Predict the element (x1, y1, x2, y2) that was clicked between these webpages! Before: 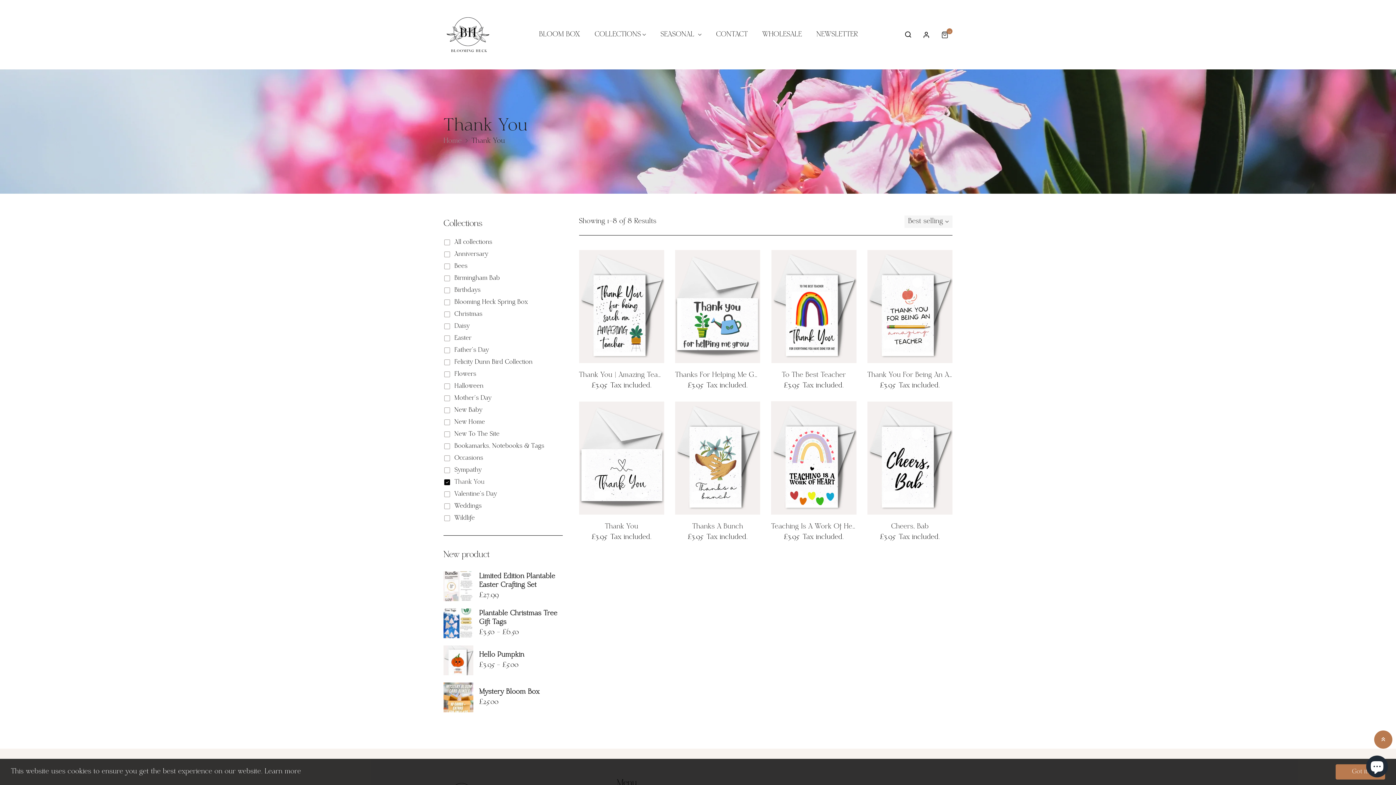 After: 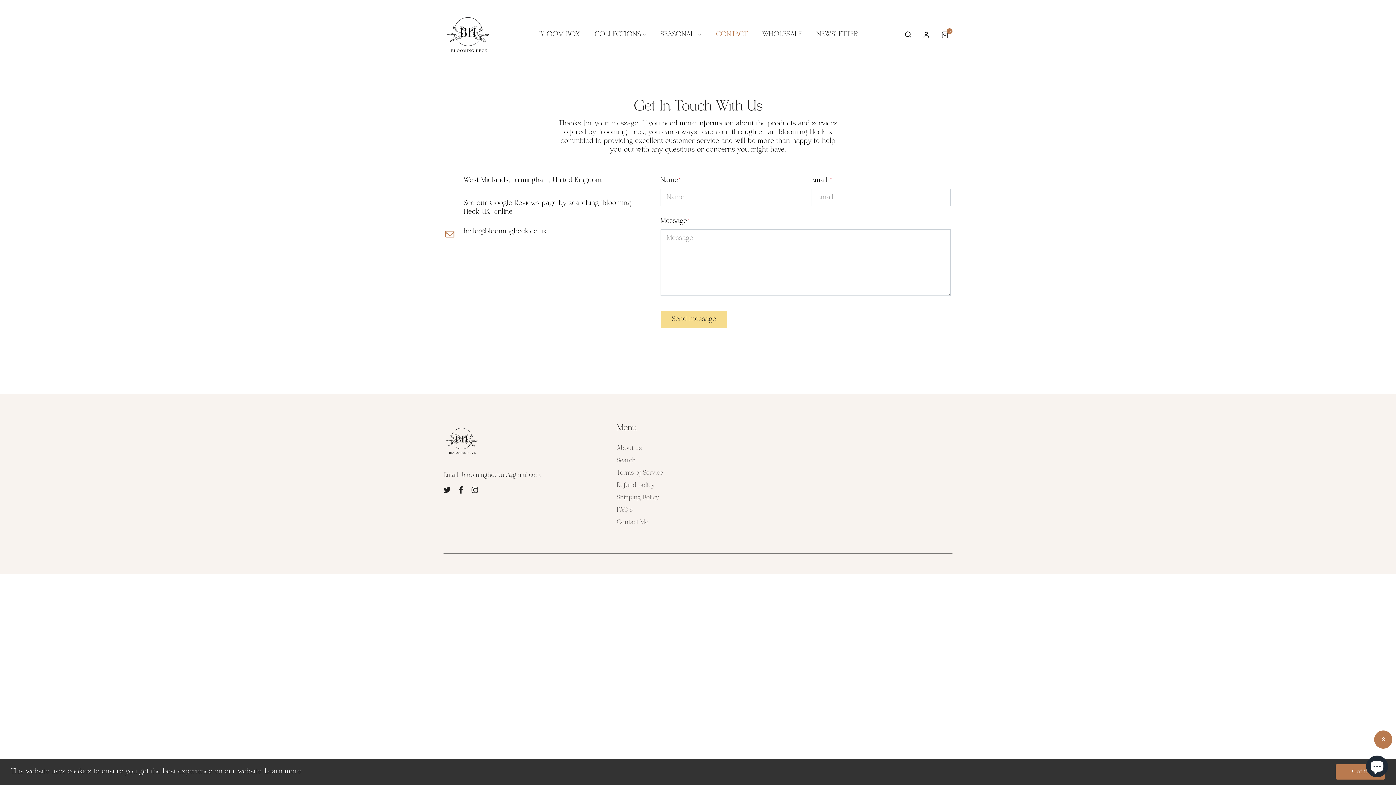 Action: label: CONTACT bbox: (709, 30, 755, 44)